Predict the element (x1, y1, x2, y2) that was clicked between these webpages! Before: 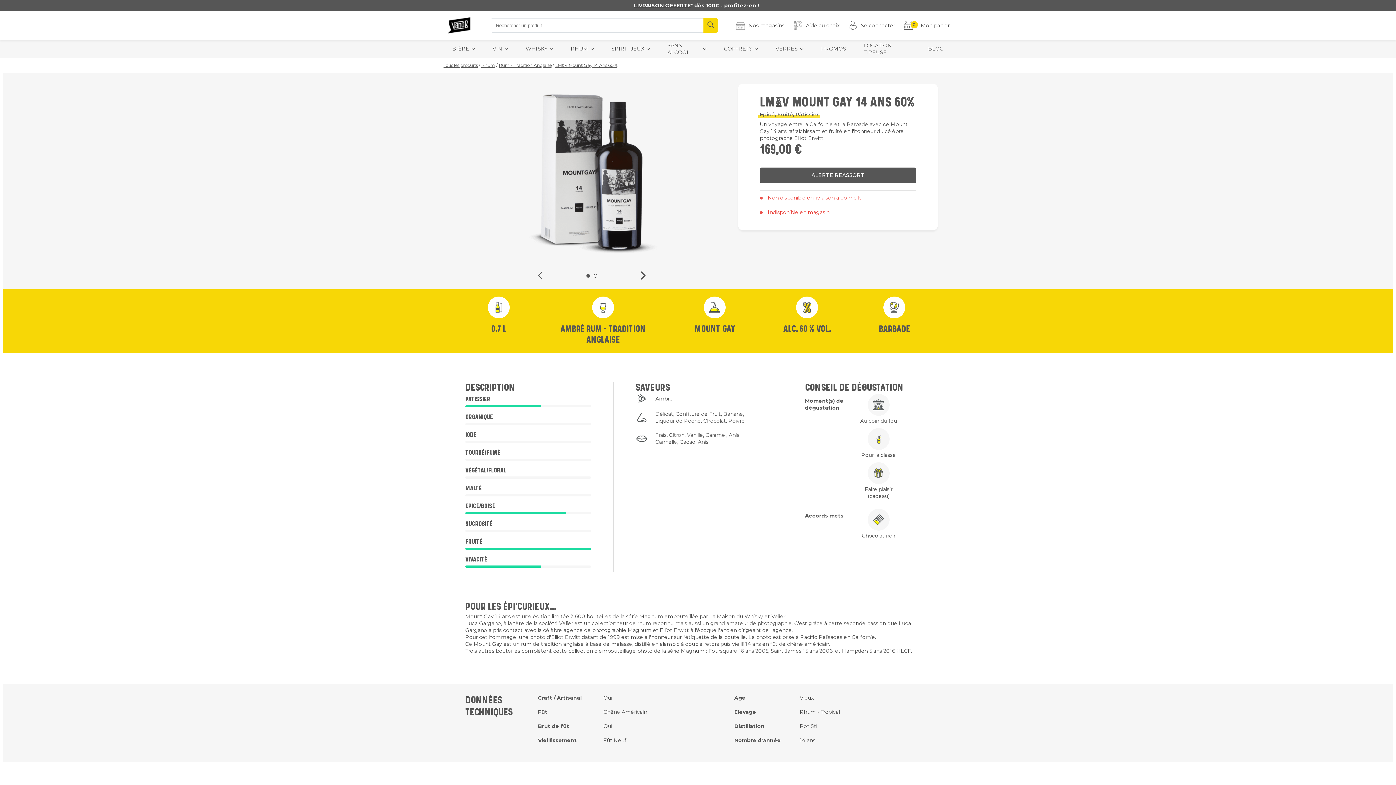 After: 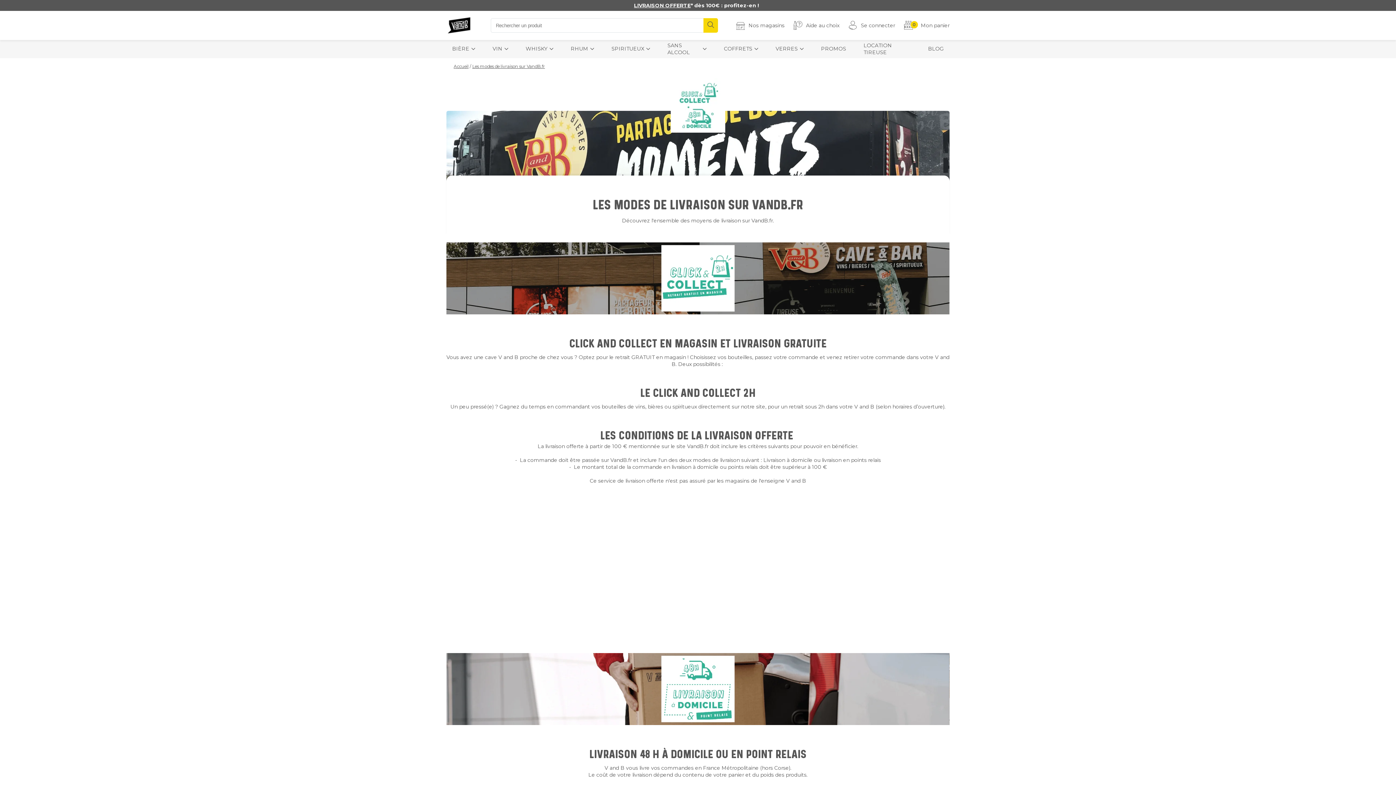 Action: label: LIVRAISON OFFERTE bbox: (634, 2, 690, 8)